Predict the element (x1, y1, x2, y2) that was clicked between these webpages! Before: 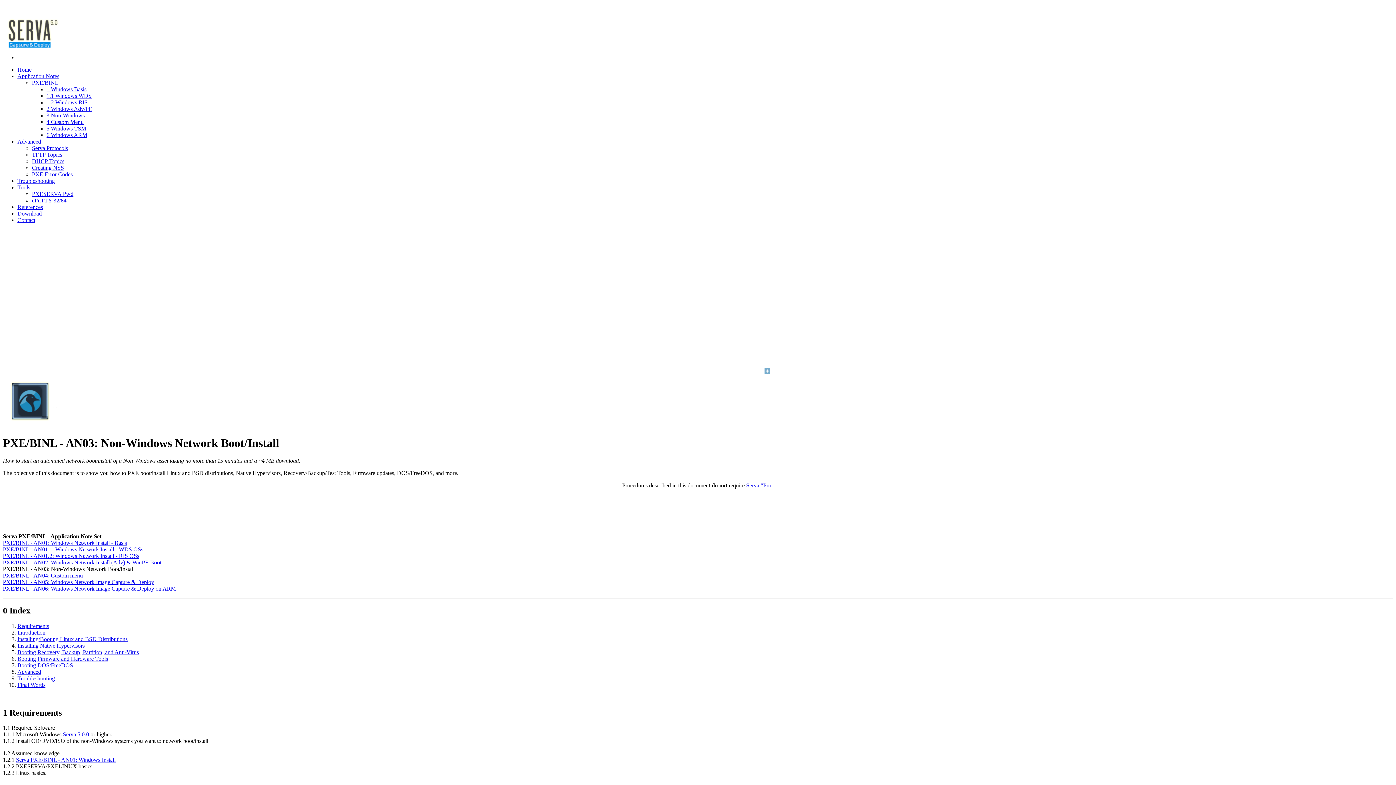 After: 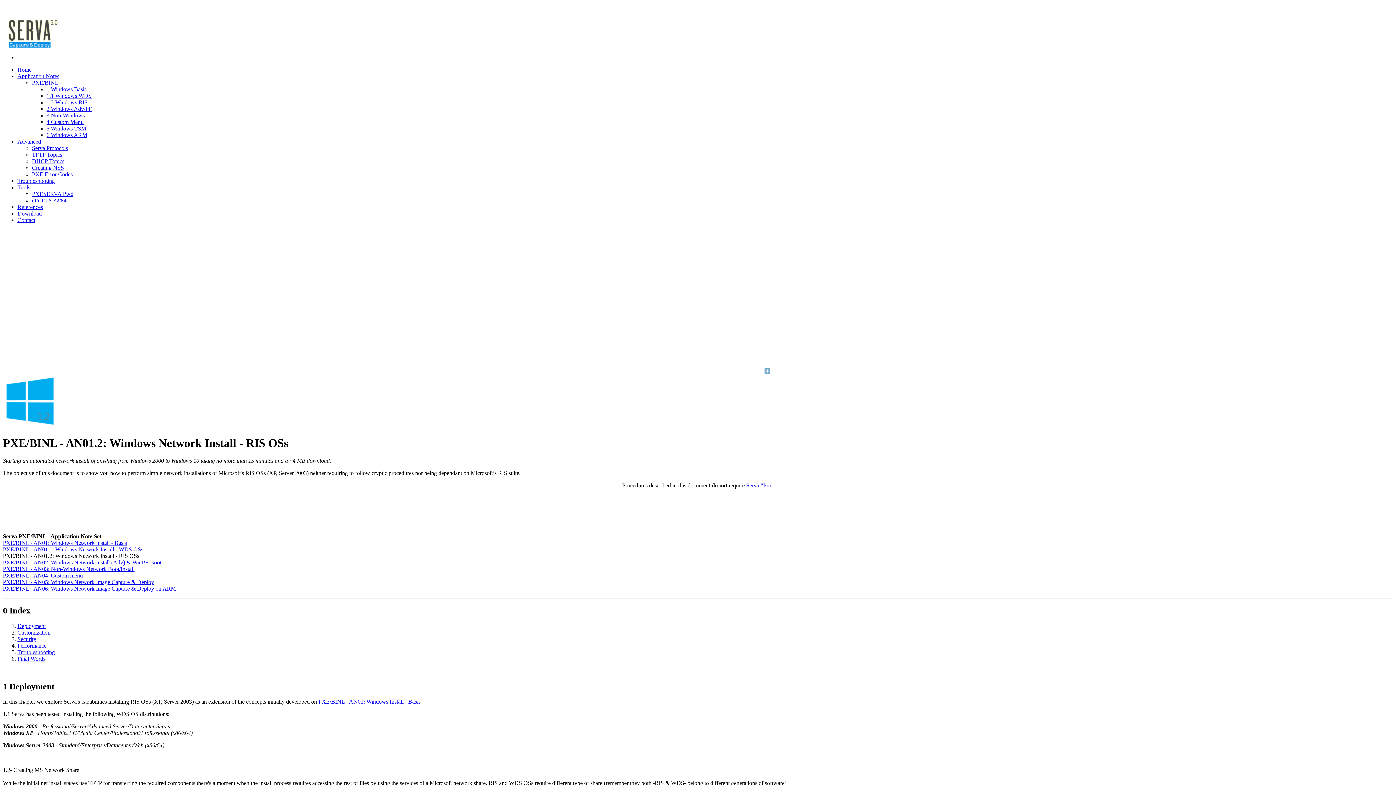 Action: label: PXE/BINL - AN01.2: Windows Network Install - RIS OSs bbox: (2, 553, 139, 559)